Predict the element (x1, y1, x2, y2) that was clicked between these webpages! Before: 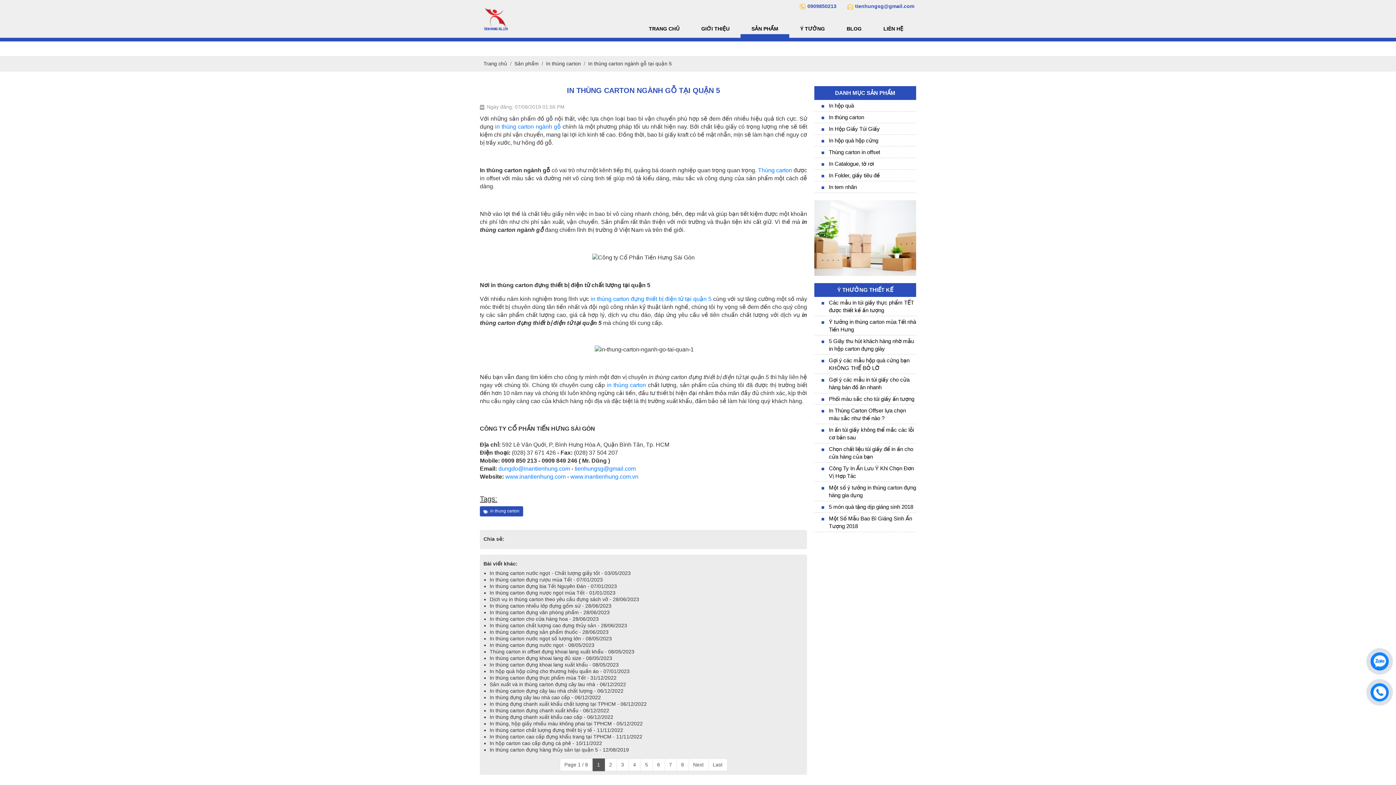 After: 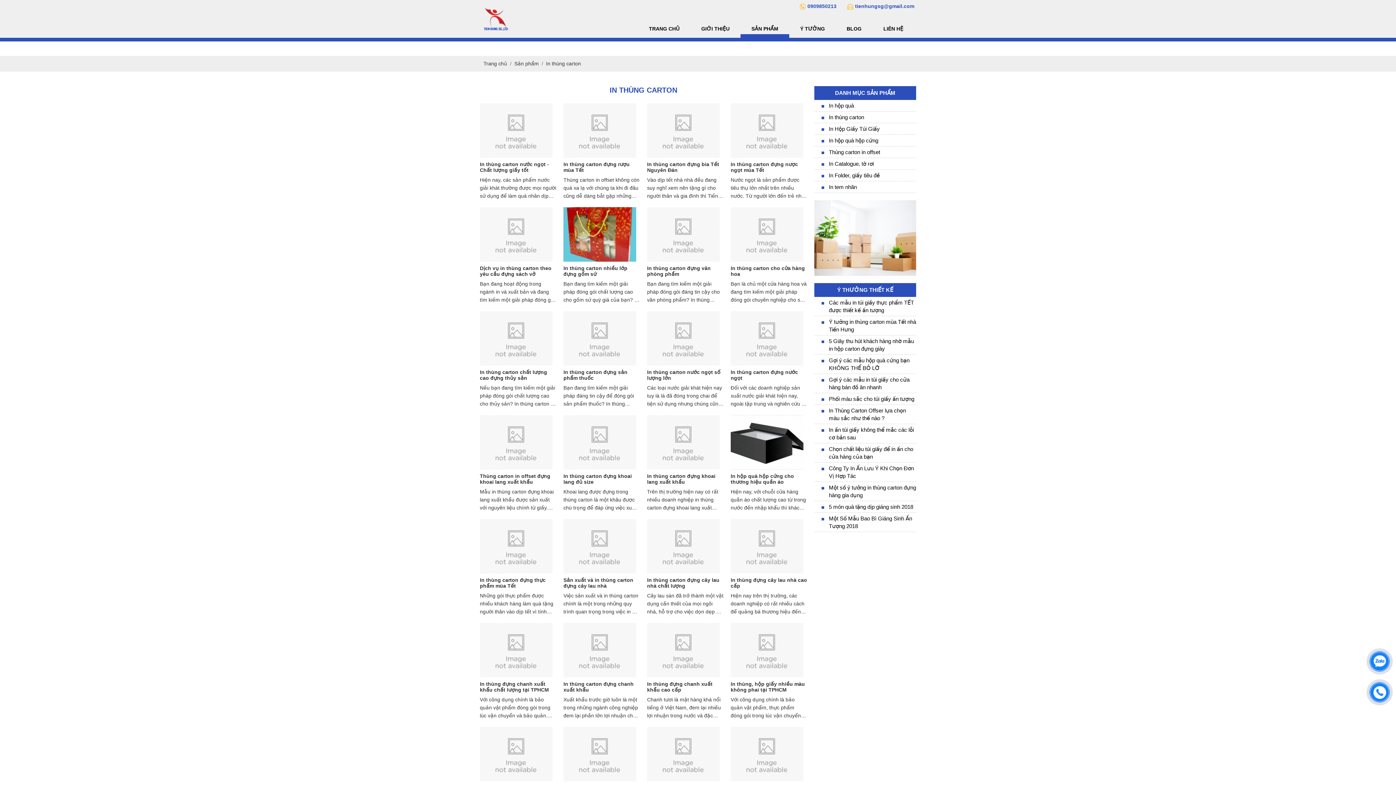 Action: label: In thùng carton bbox: (546, 60, 581, 66)